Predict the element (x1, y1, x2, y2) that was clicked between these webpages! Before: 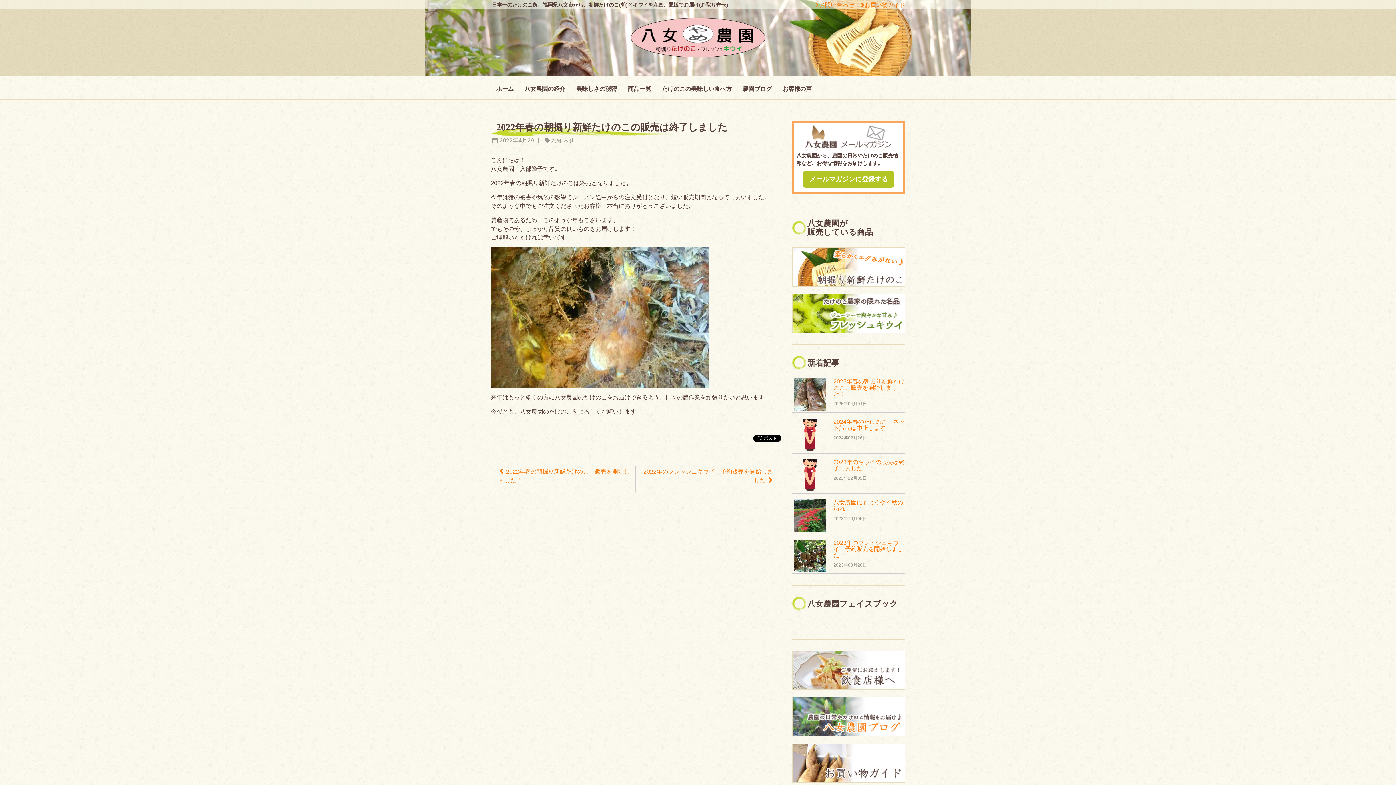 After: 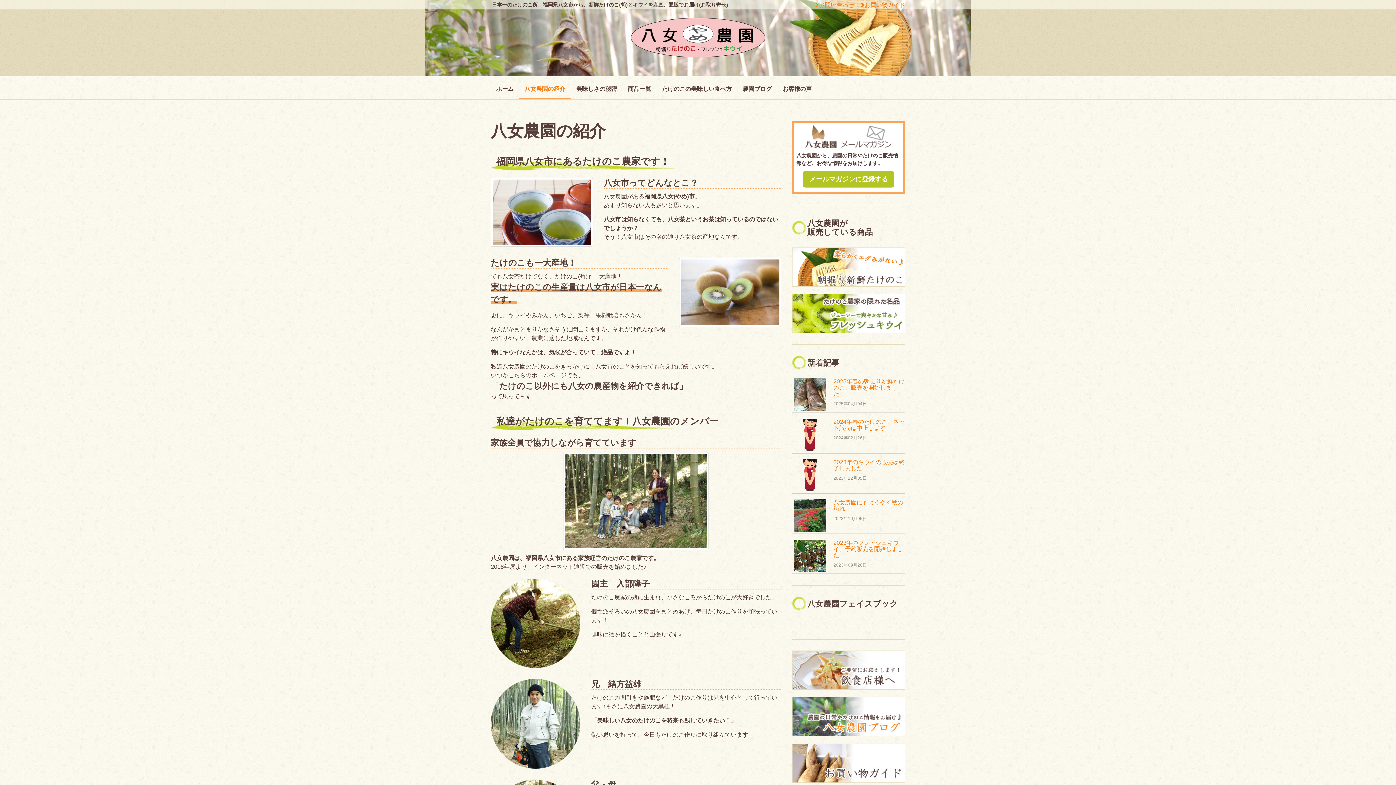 Action: label: 八女農園の紹介 bbox: (519, 76, 570, 99)